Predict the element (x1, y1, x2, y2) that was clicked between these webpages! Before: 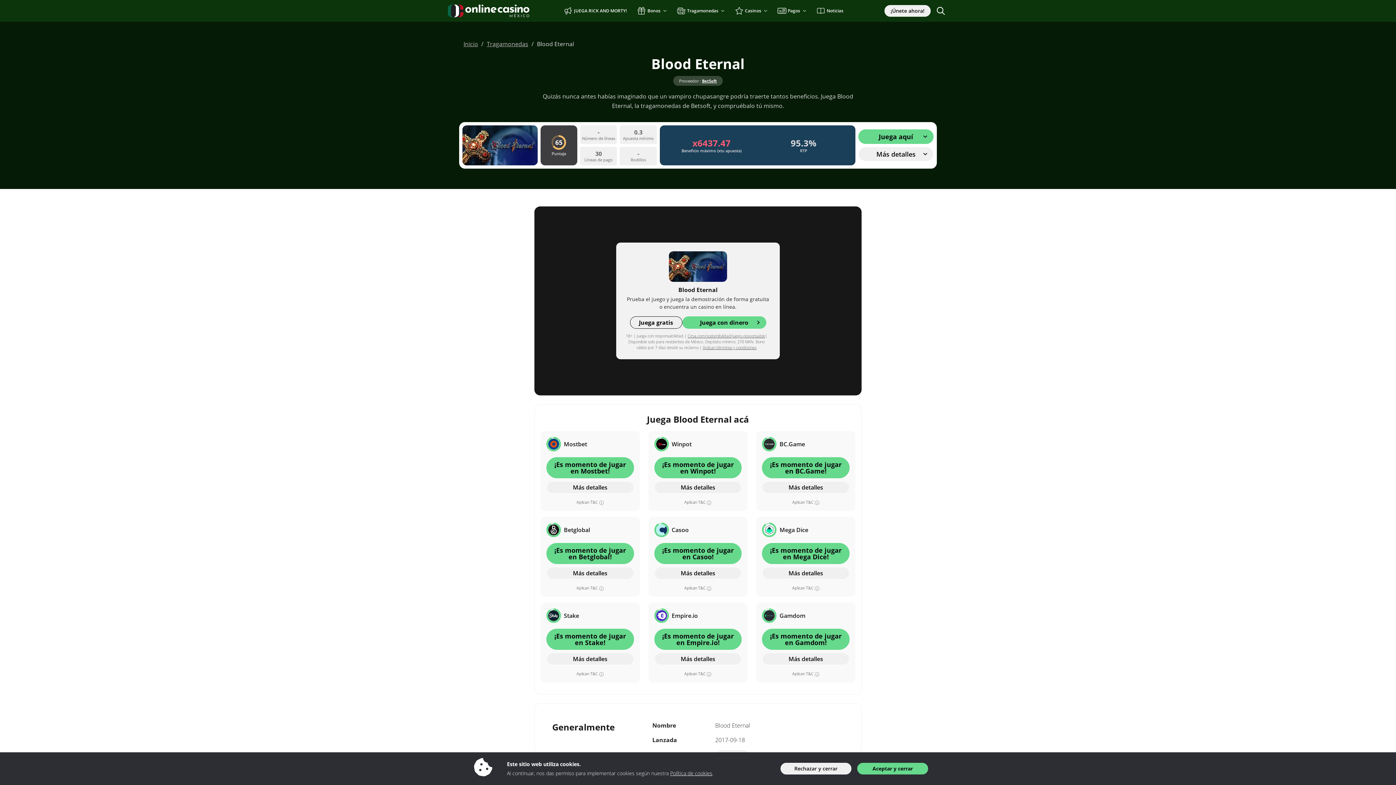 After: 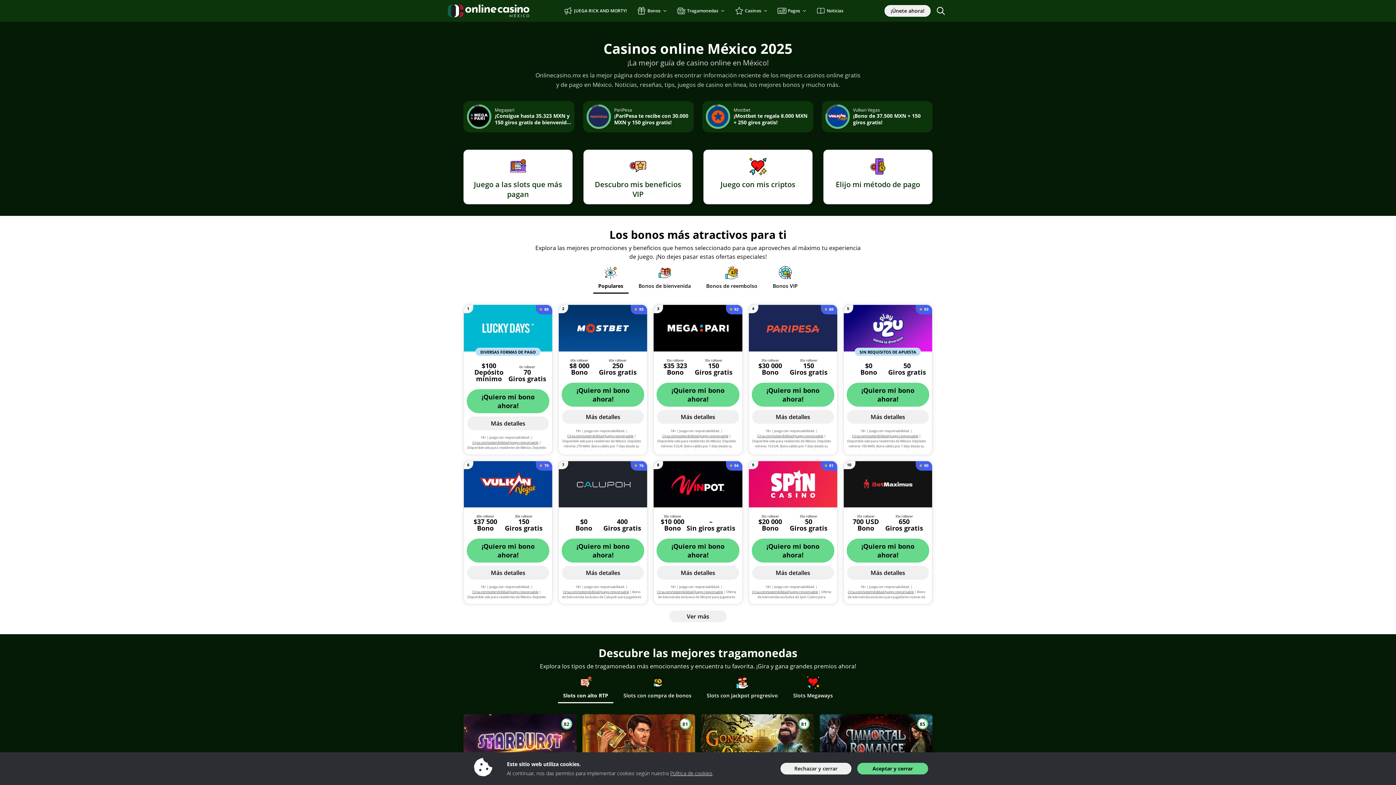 Action: bbox: (448, 1, 529, 20) label: OnlineCasino.mx